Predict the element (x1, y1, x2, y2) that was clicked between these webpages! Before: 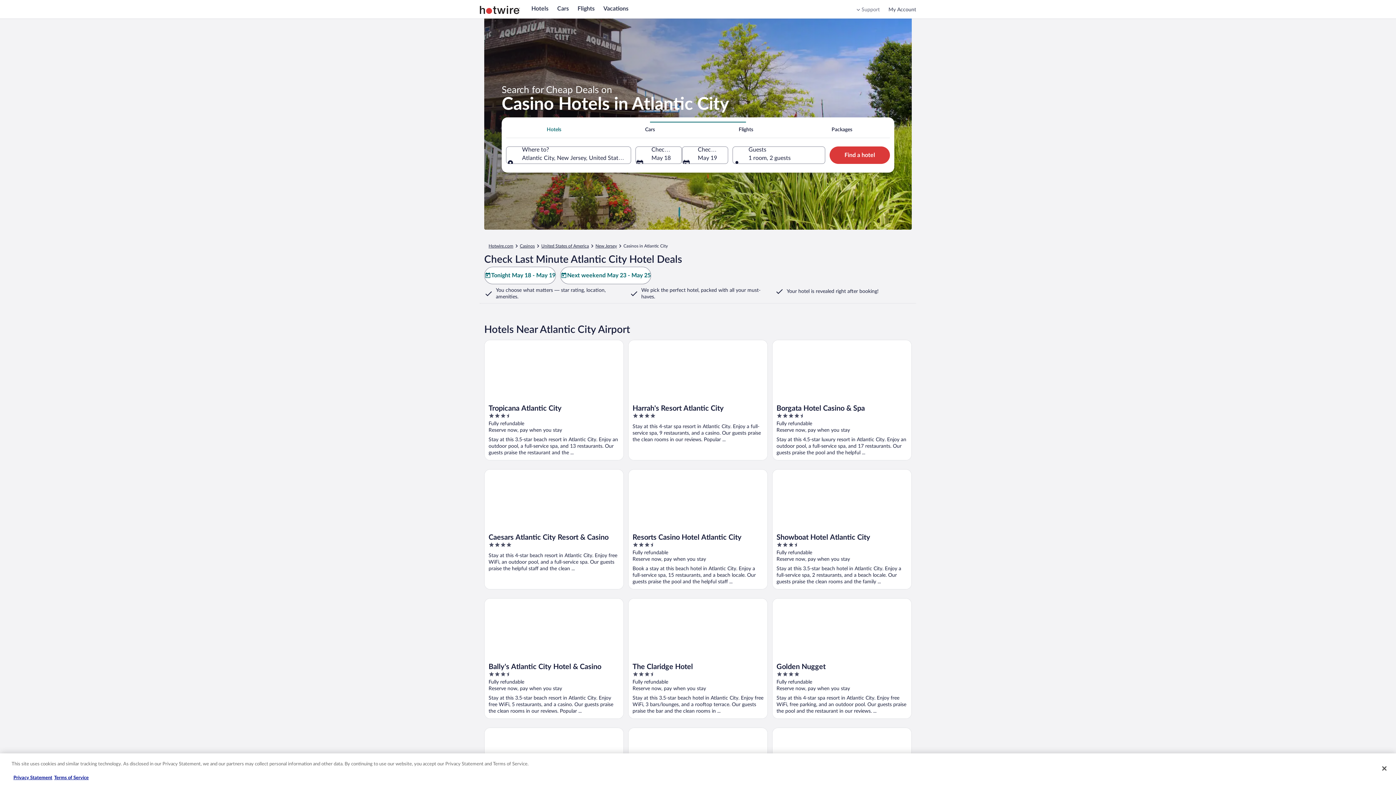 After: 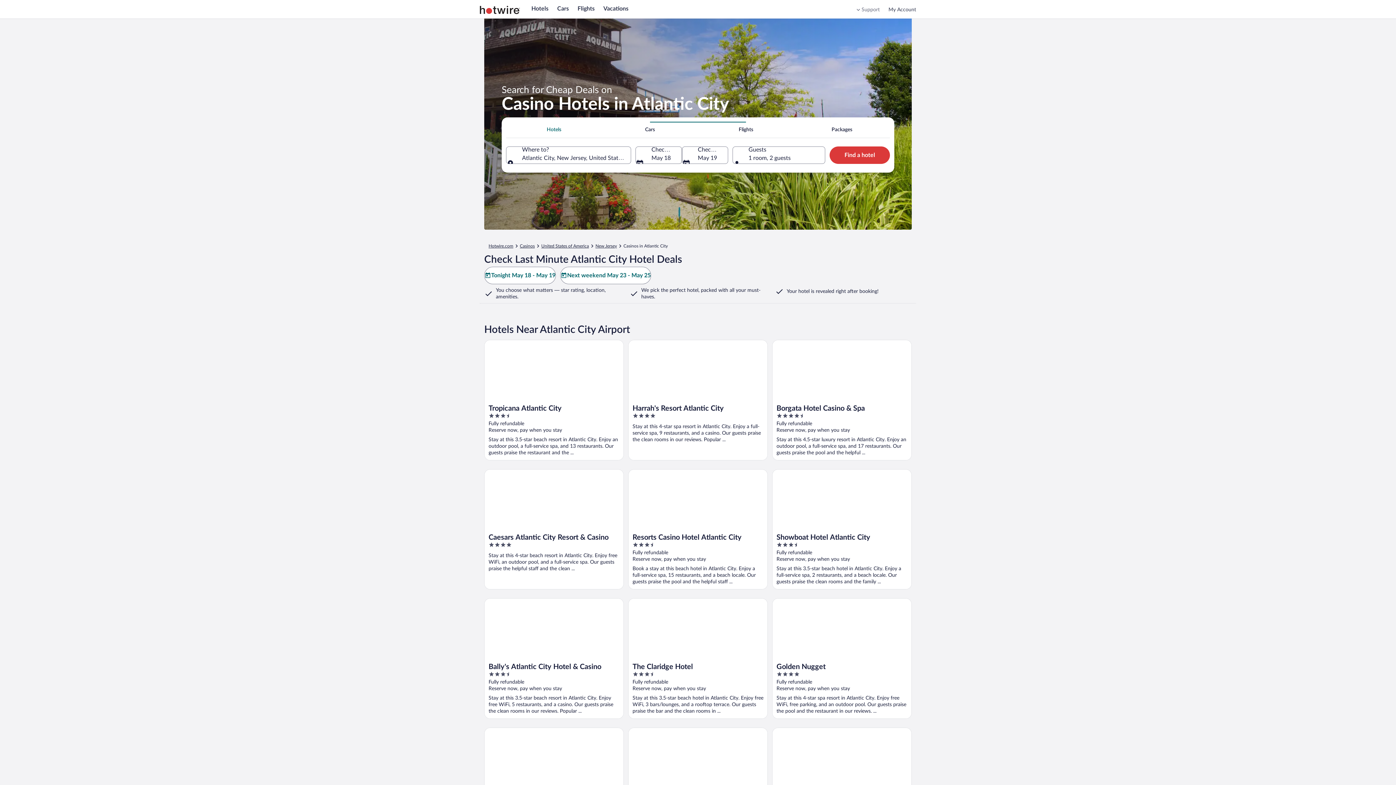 Action: label: Close bbox: (1376, 760, 1392, 776)